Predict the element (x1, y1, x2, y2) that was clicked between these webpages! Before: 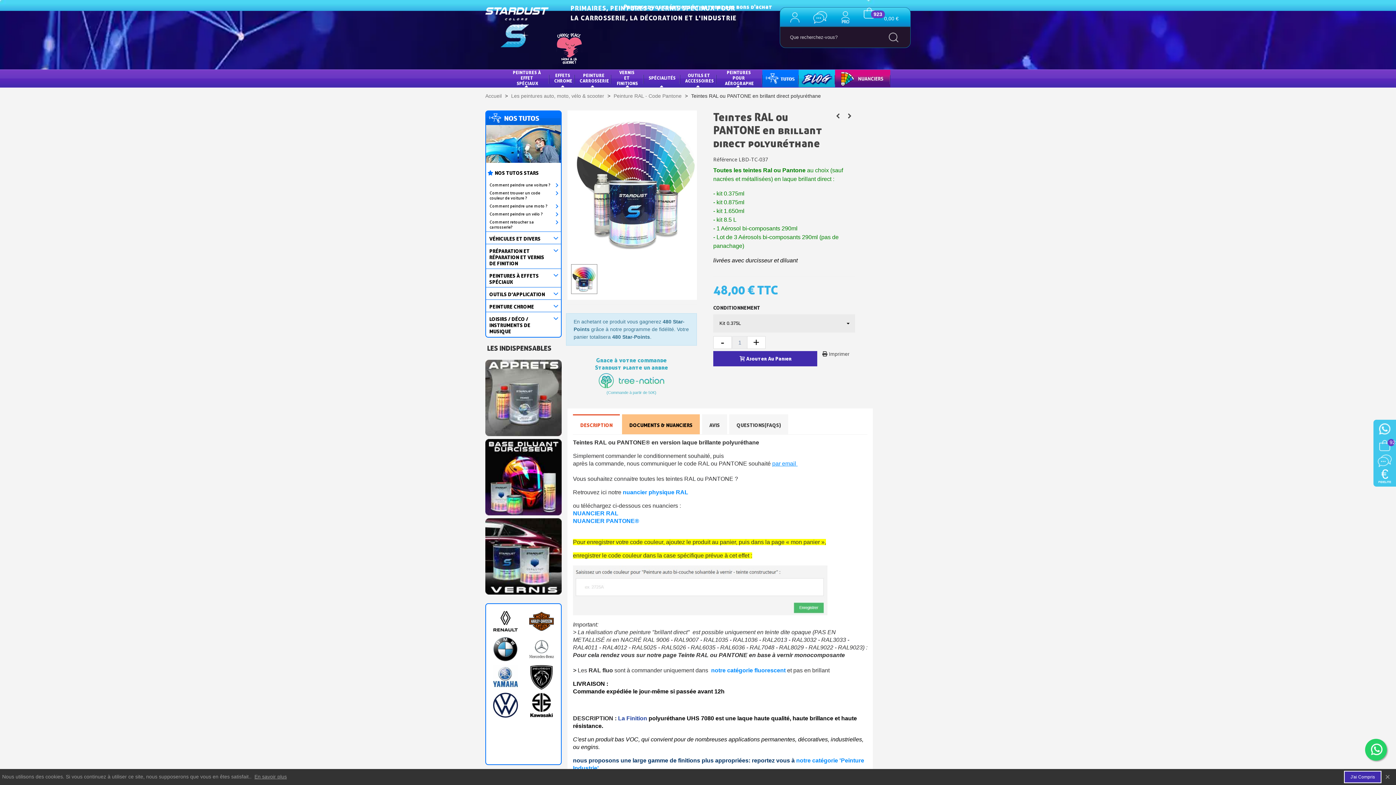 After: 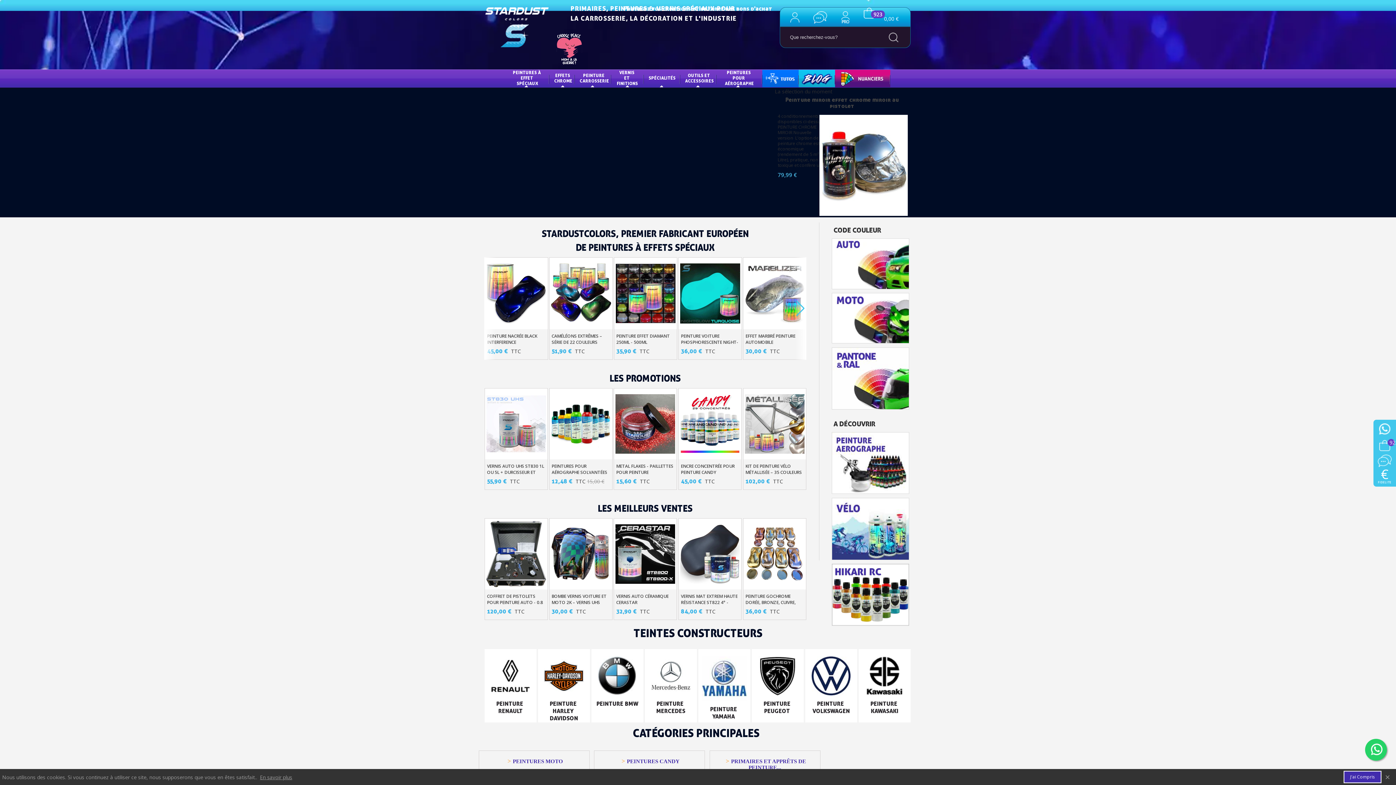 Action: bbox: (485, 93, 503, 98) label: Accueil 